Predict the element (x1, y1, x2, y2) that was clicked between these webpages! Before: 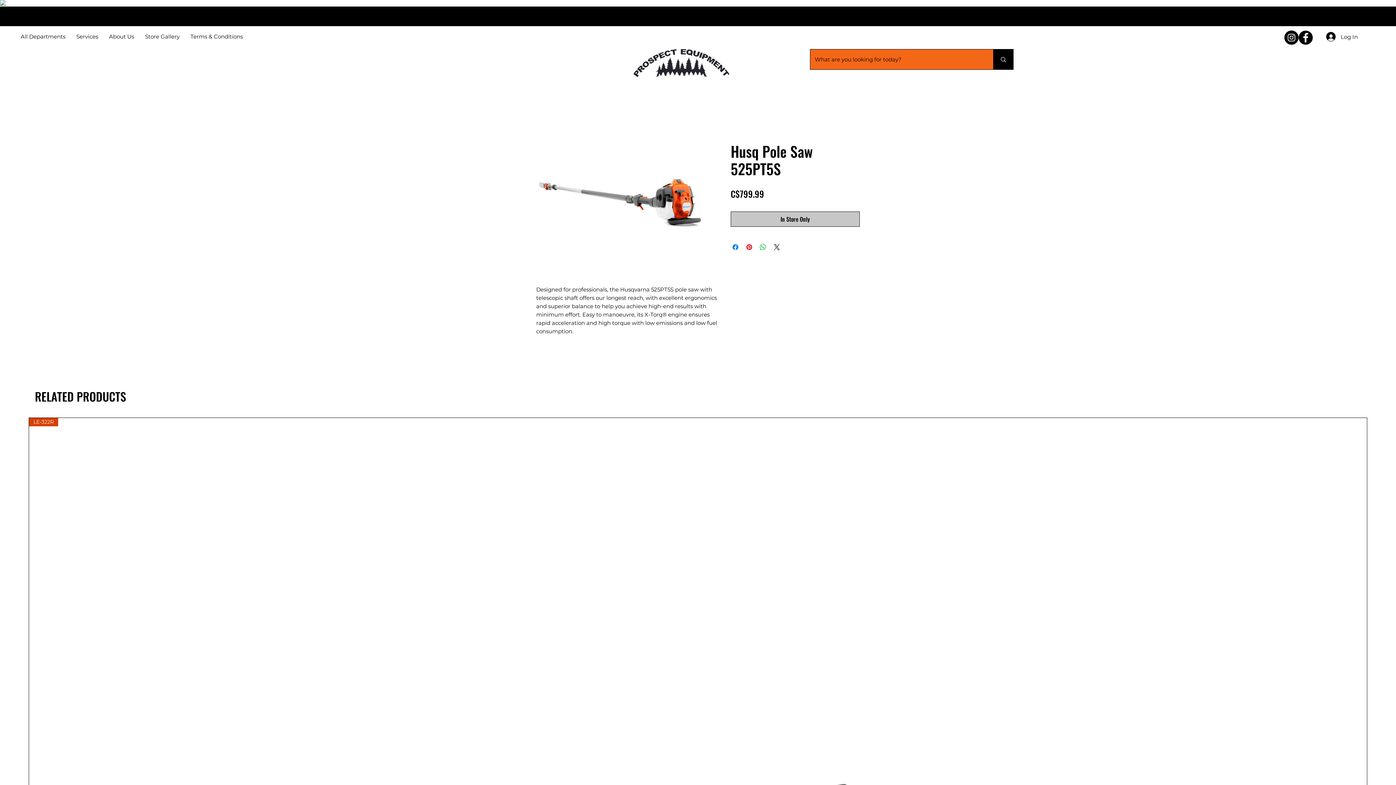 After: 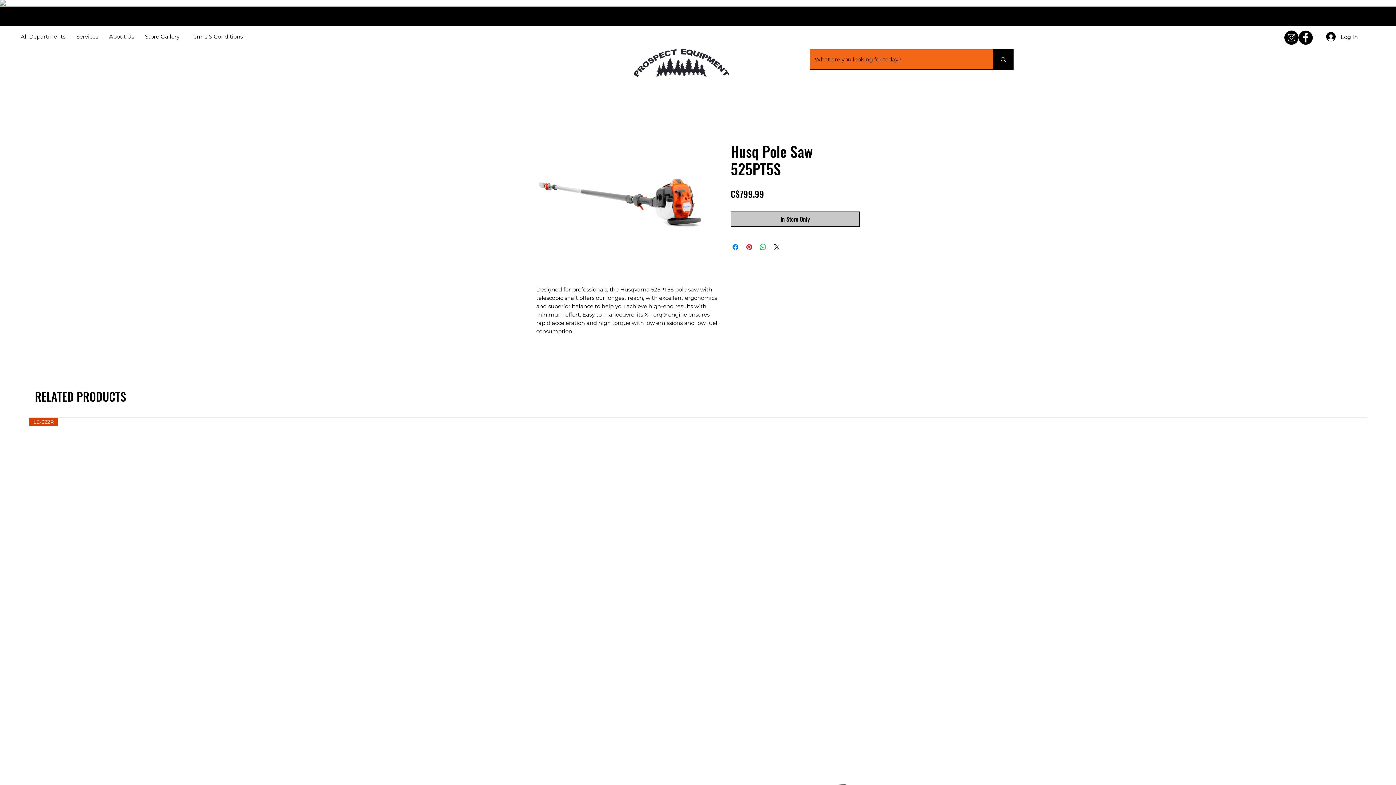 Action: bbox: (536, 142, 718, 264)